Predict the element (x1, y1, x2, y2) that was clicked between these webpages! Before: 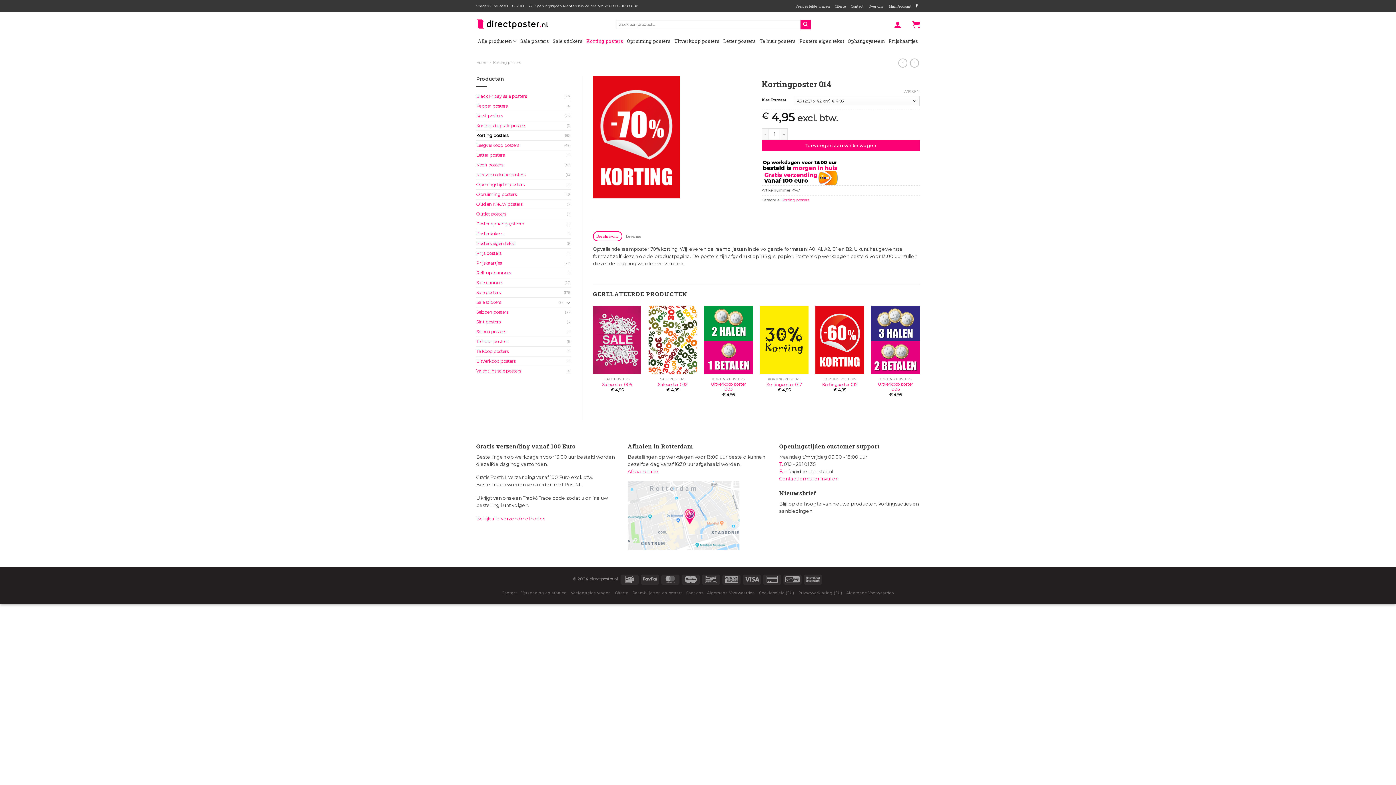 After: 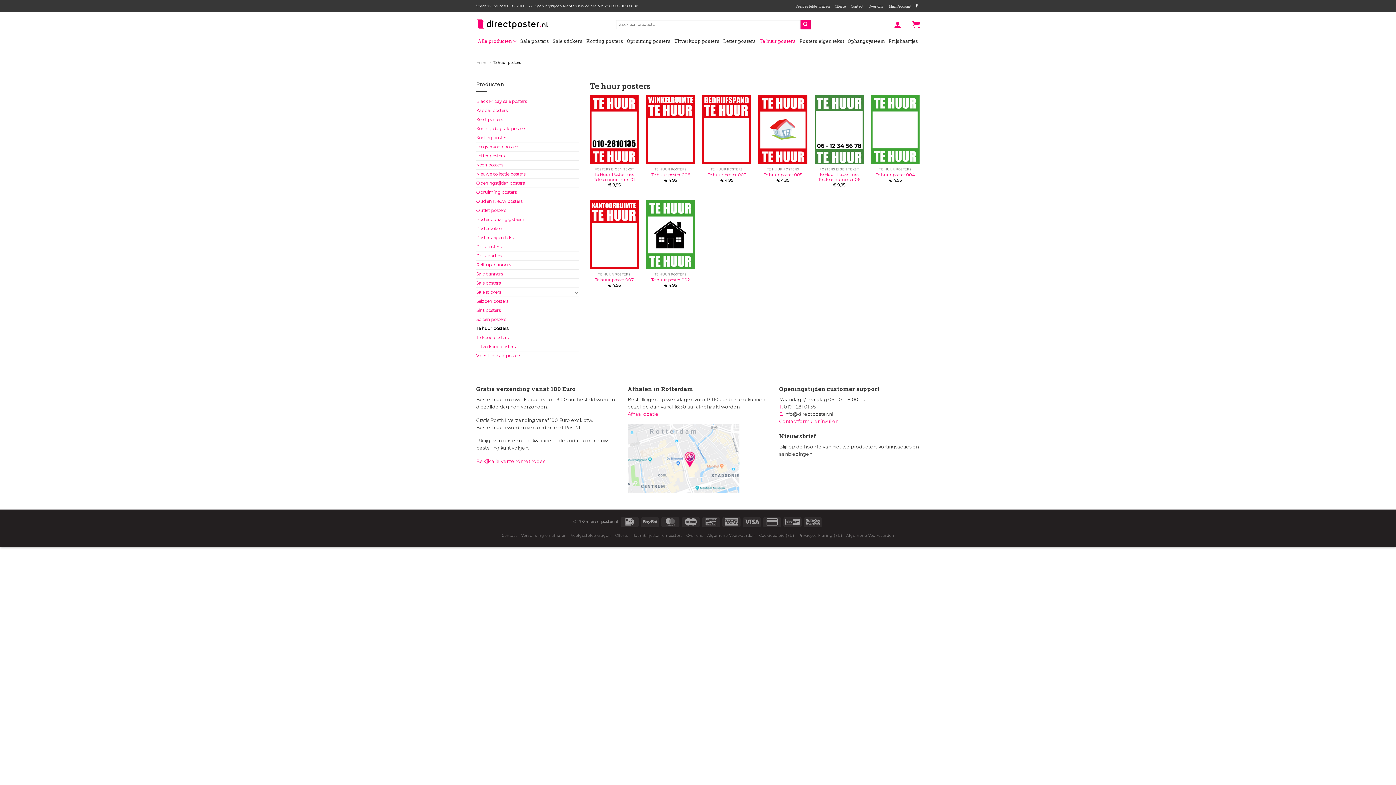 Action: label: Te huur posters bbox: (759, 33, 796, 48)